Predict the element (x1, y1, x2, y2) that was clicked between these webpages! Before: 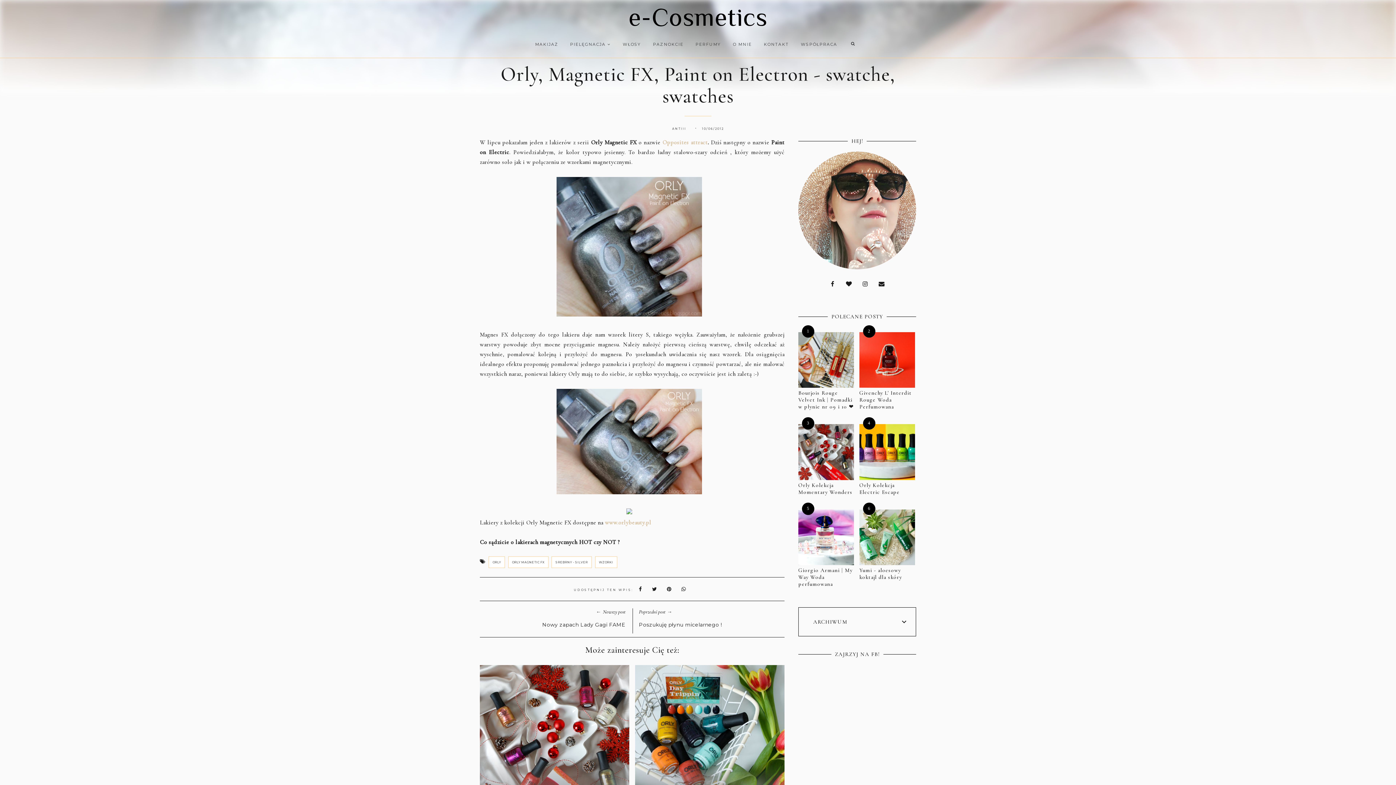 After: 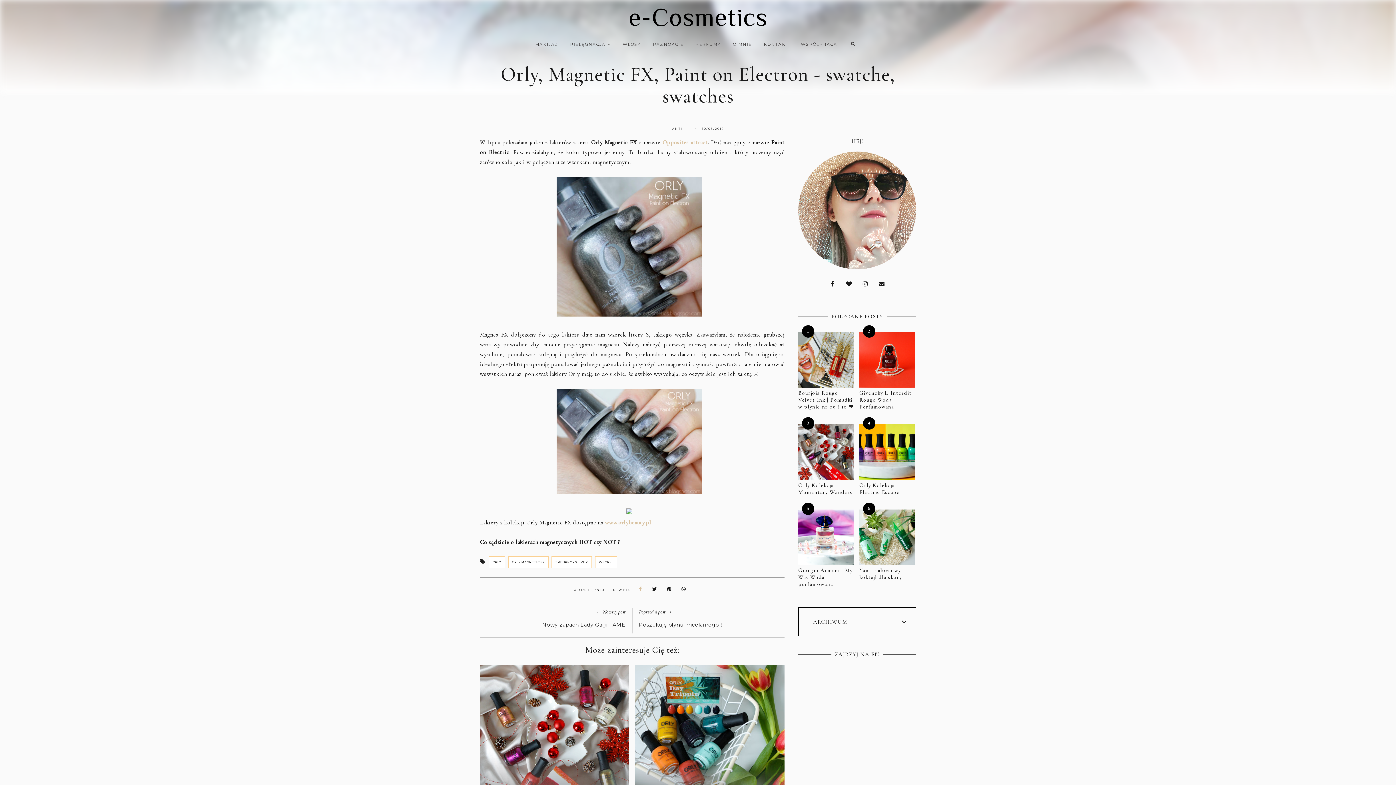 Action: bbox: (635, 588, 646, 591)